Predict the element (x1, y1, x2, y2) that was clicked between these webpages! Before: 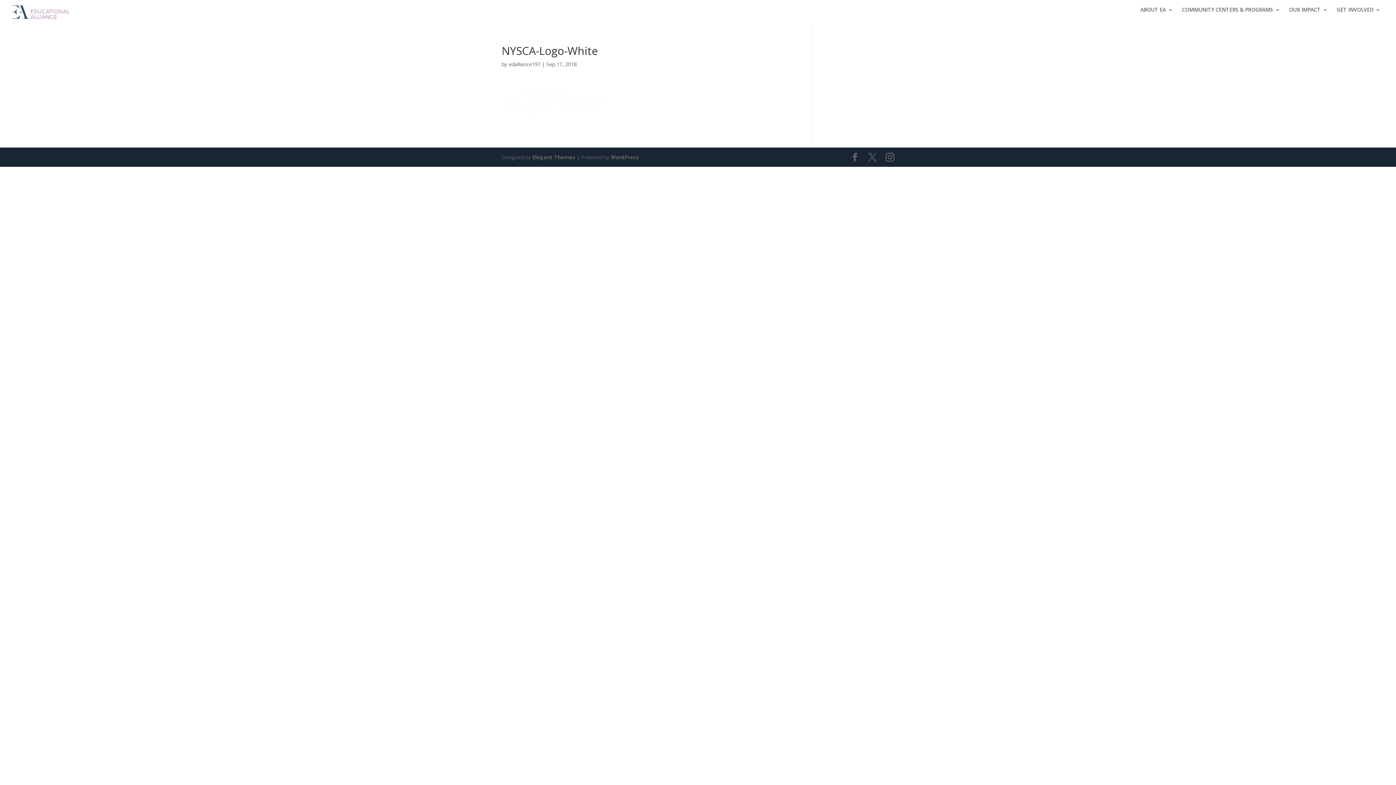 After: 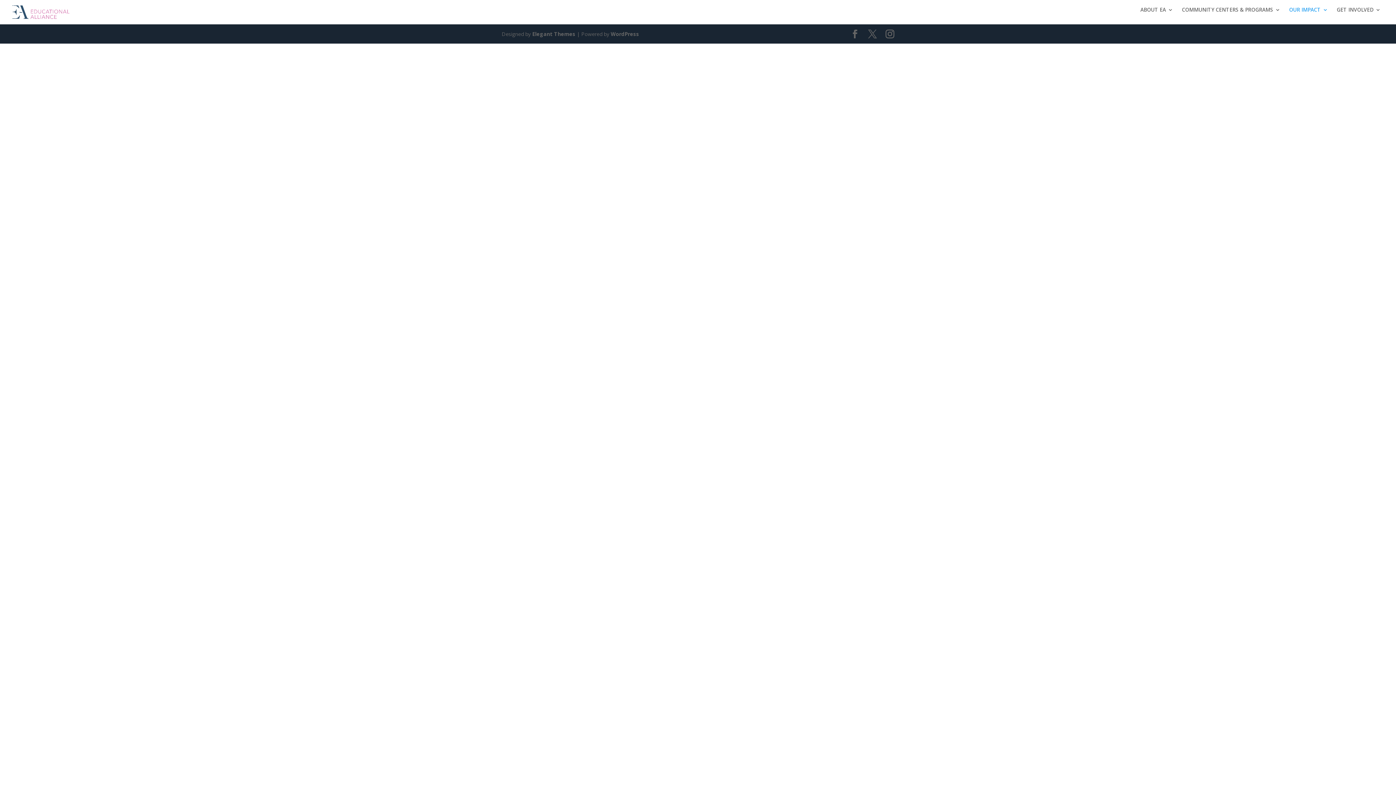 Action: bbox: (1289, 7, 1328, 24) label: OUR IMPACT